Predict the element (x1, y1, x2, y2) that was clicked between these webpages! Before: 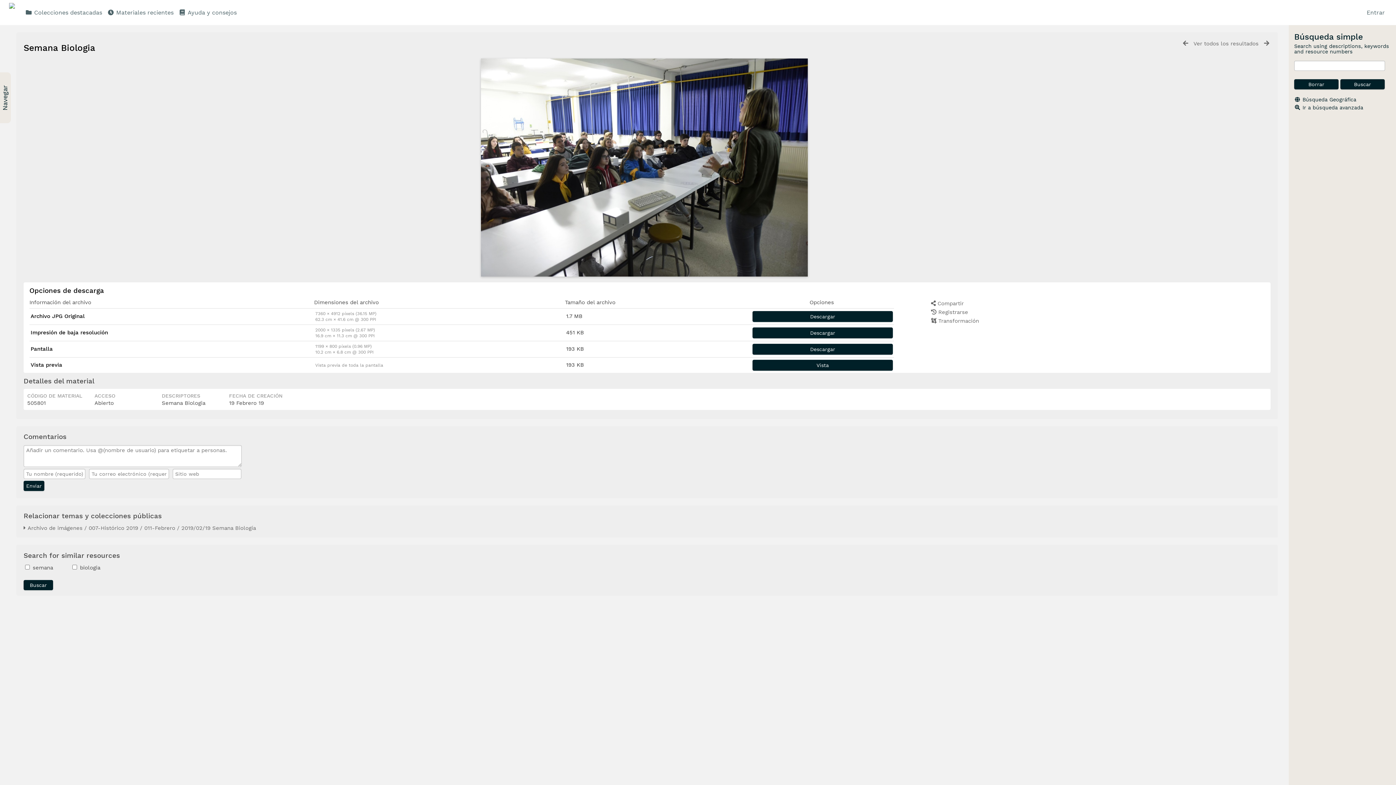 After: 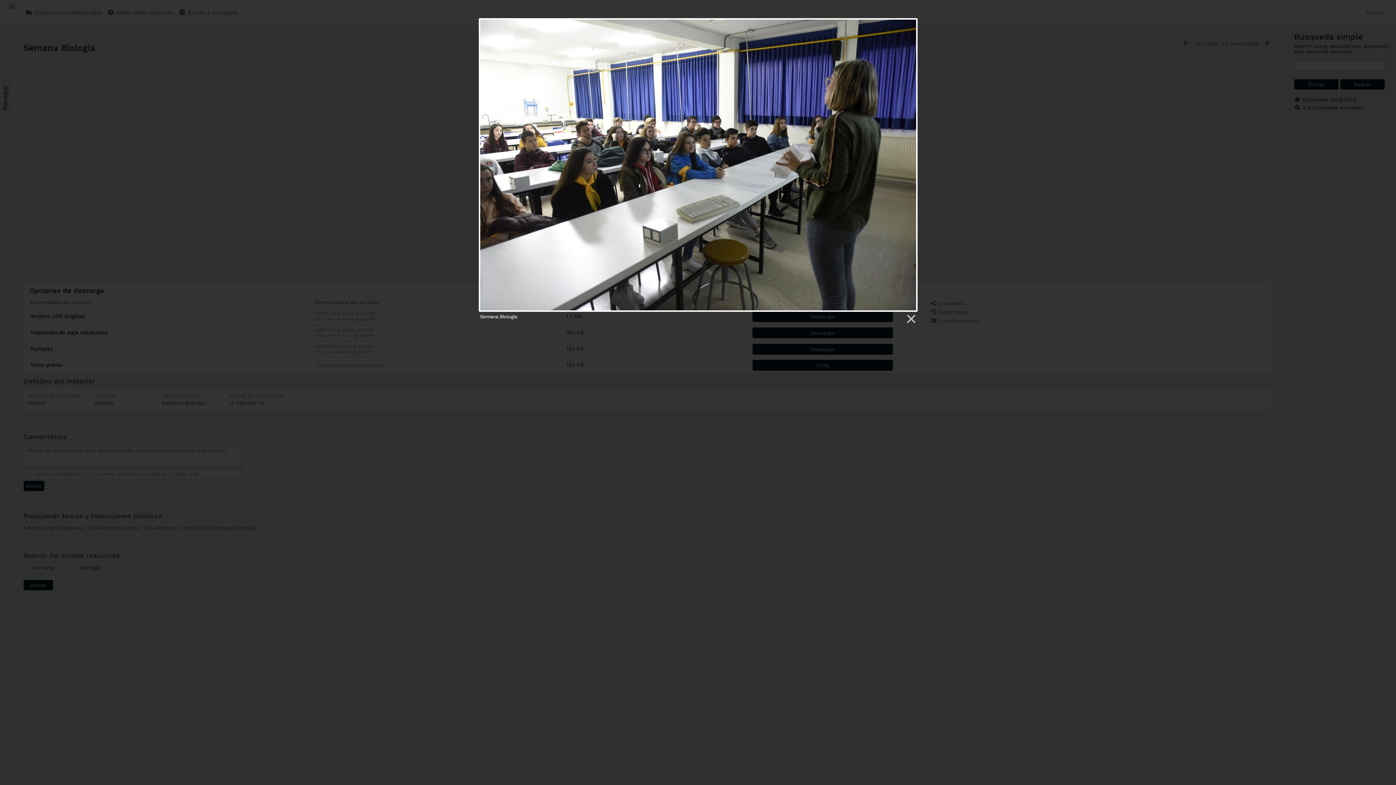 Action: bbox: (481, 271, 808, 278)